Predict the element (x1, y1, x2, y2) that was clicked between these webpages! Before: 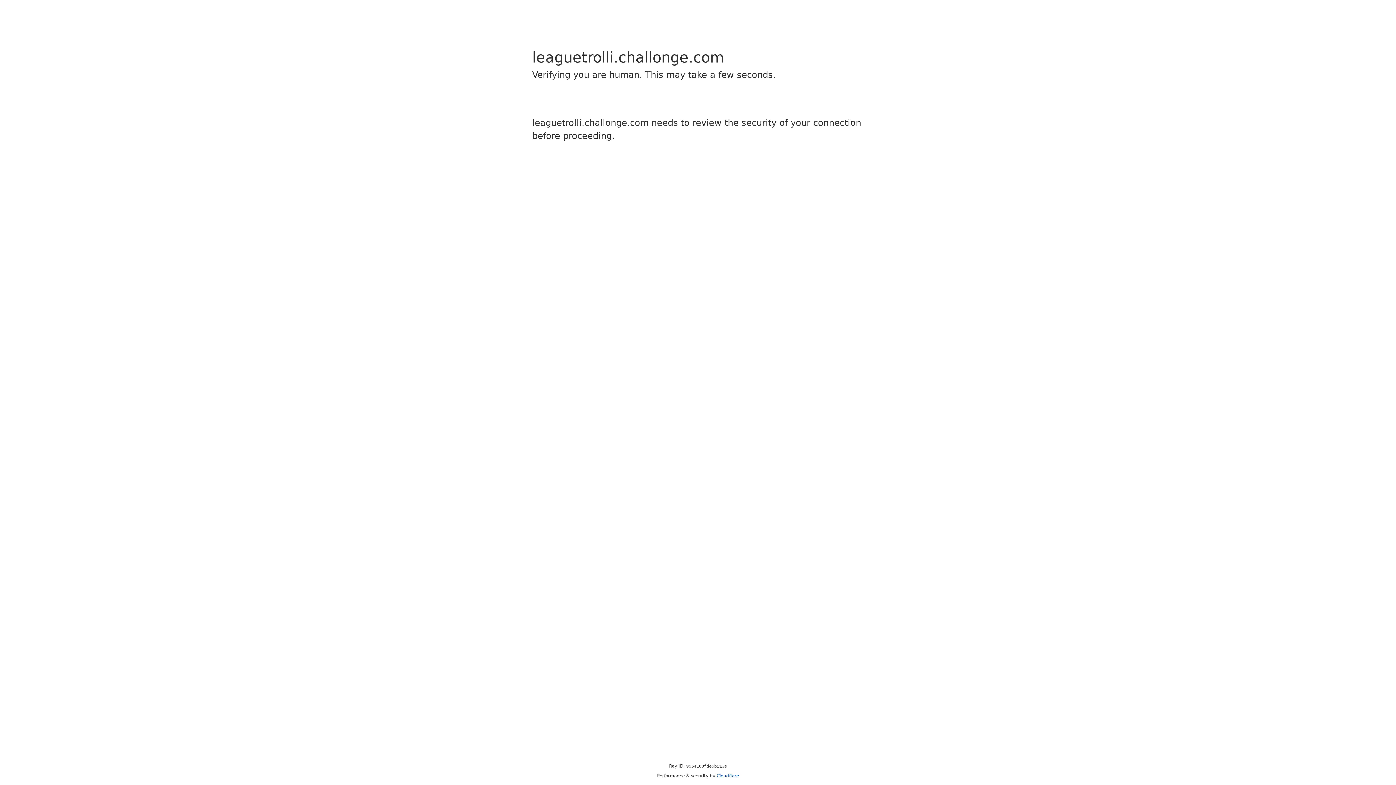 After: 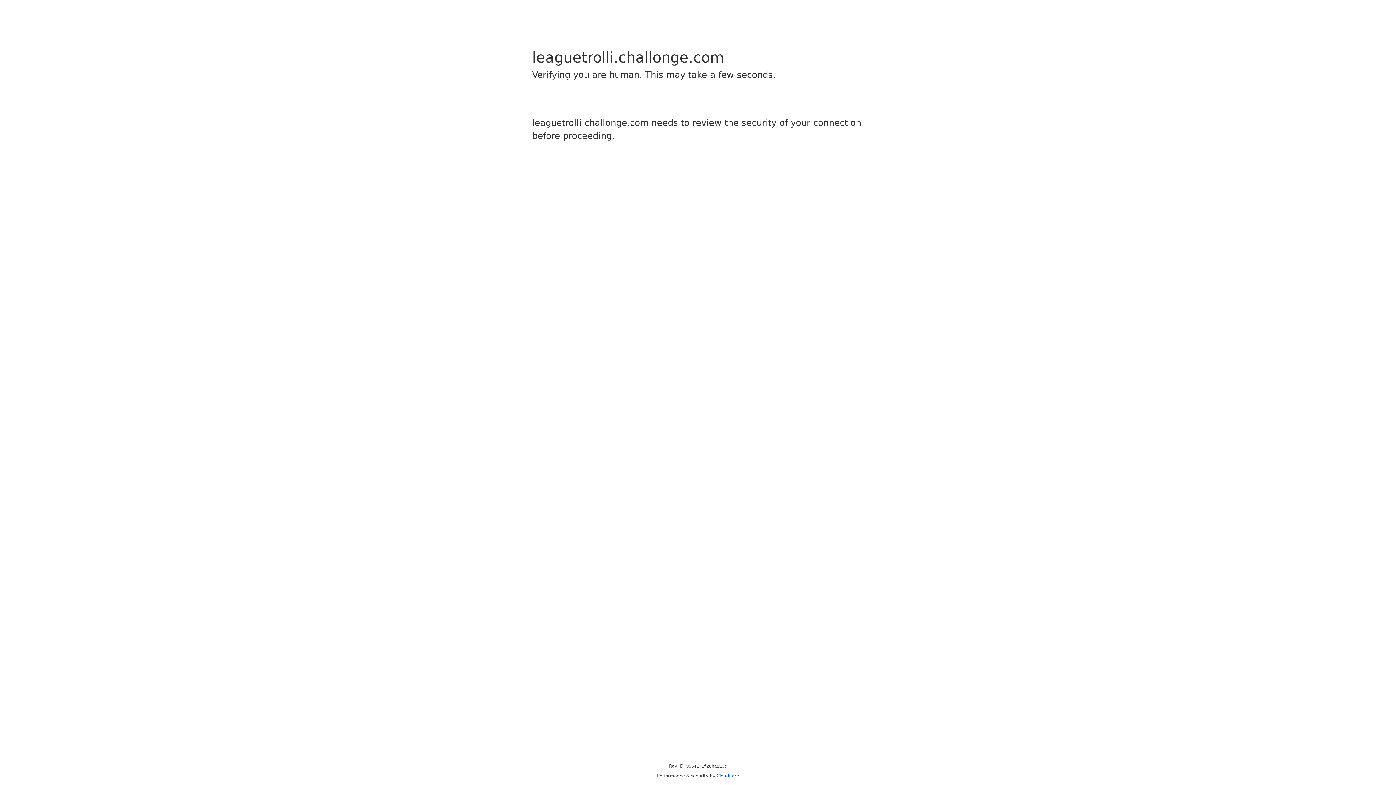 Action: bbox: (716, 773, 739, 778) label: Cloudflare